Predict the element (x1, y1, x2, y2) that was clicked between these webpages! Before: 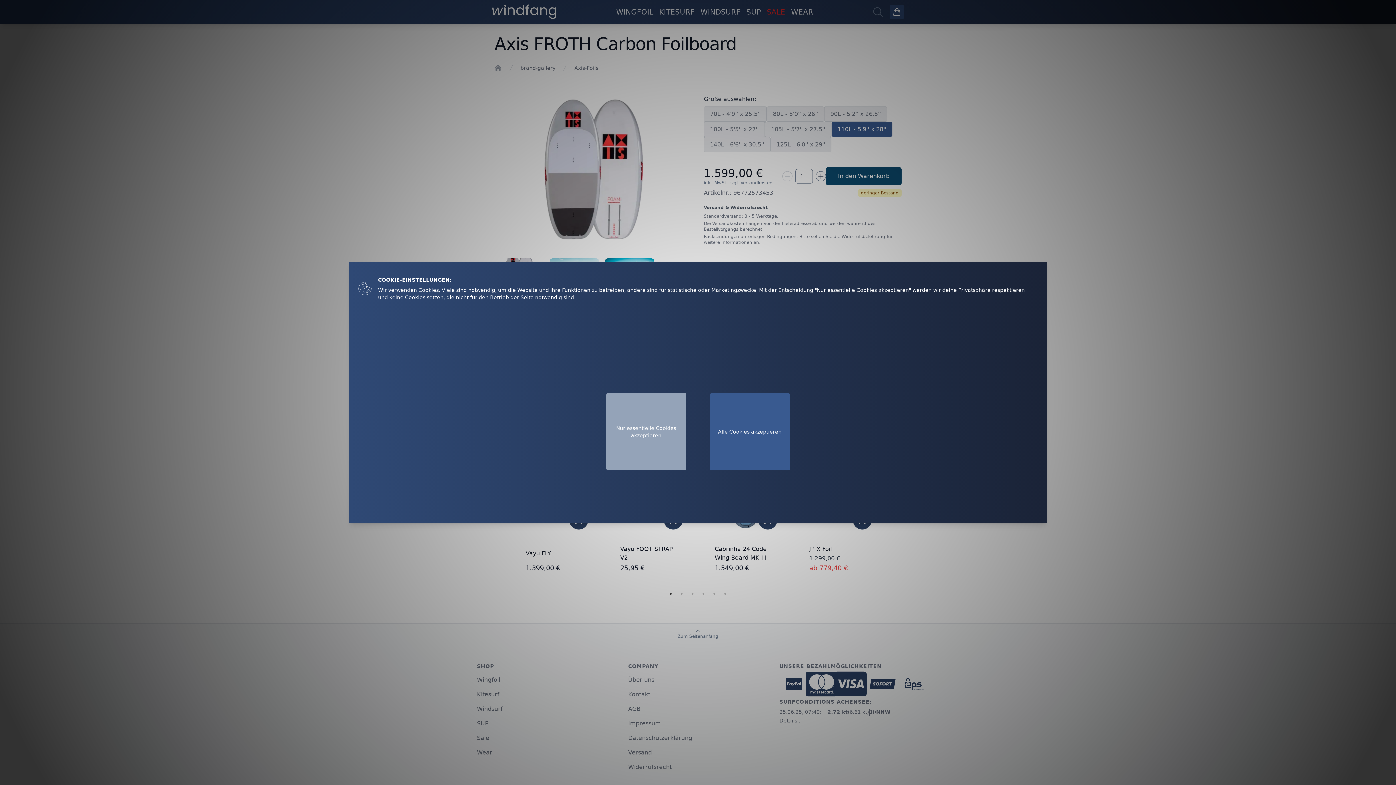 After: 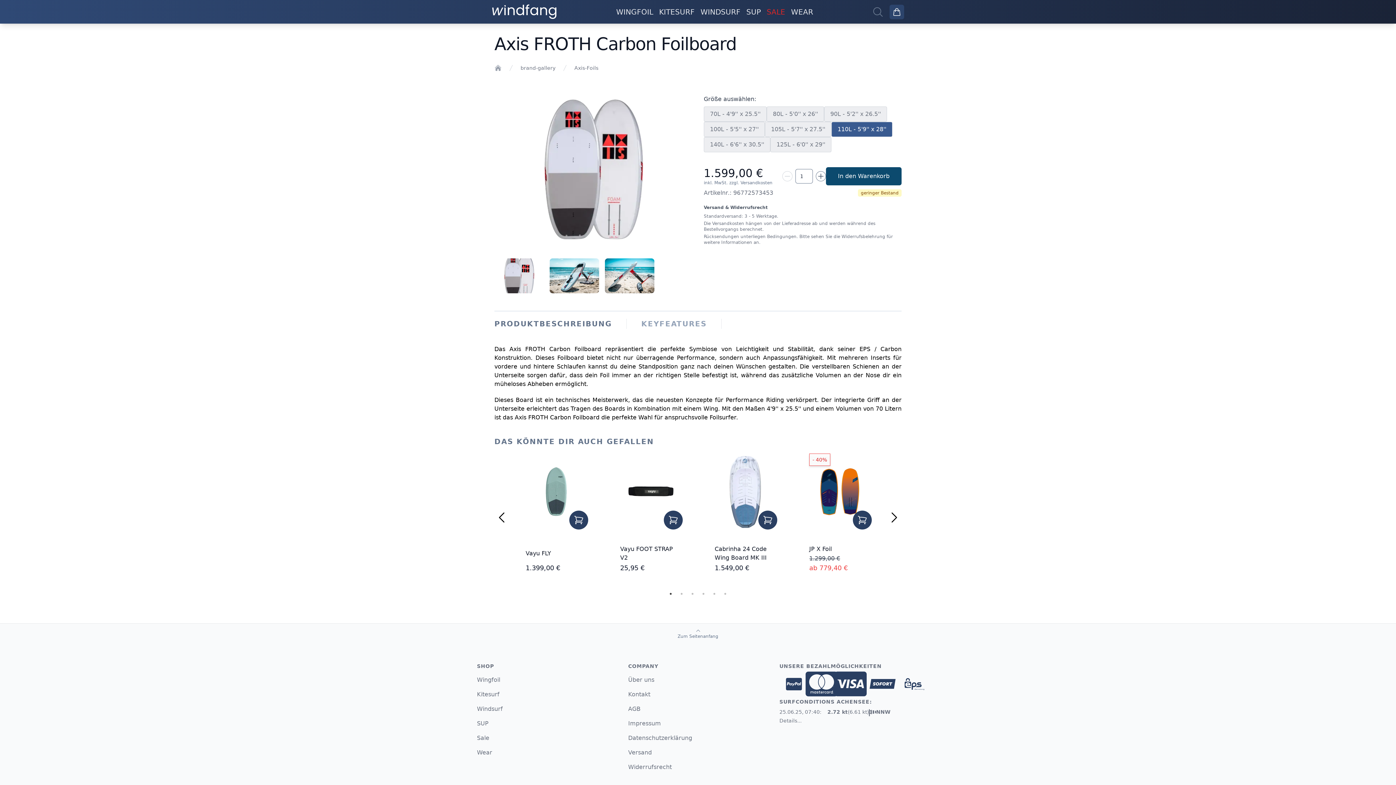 Action: label: Decline cookies bbox: (606, 393, 686, 470)